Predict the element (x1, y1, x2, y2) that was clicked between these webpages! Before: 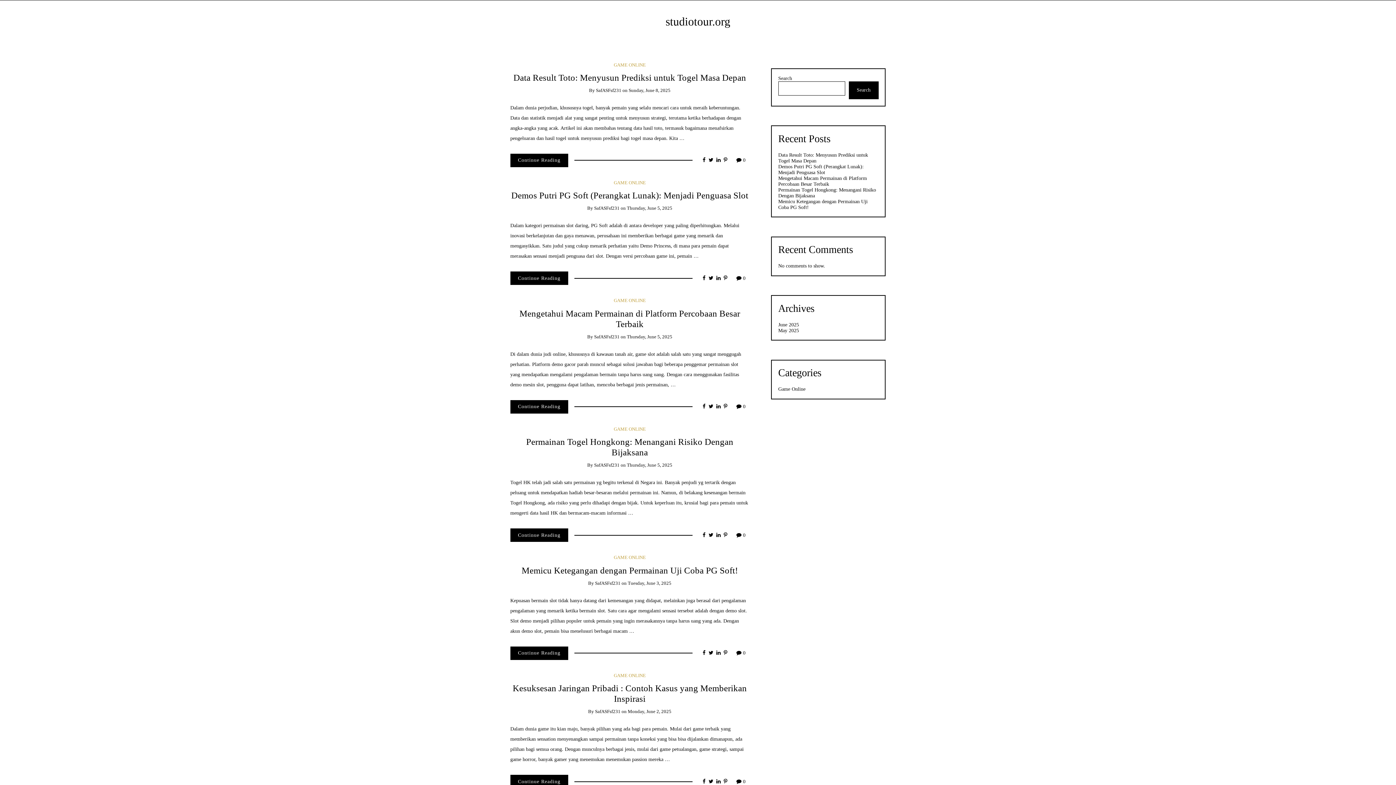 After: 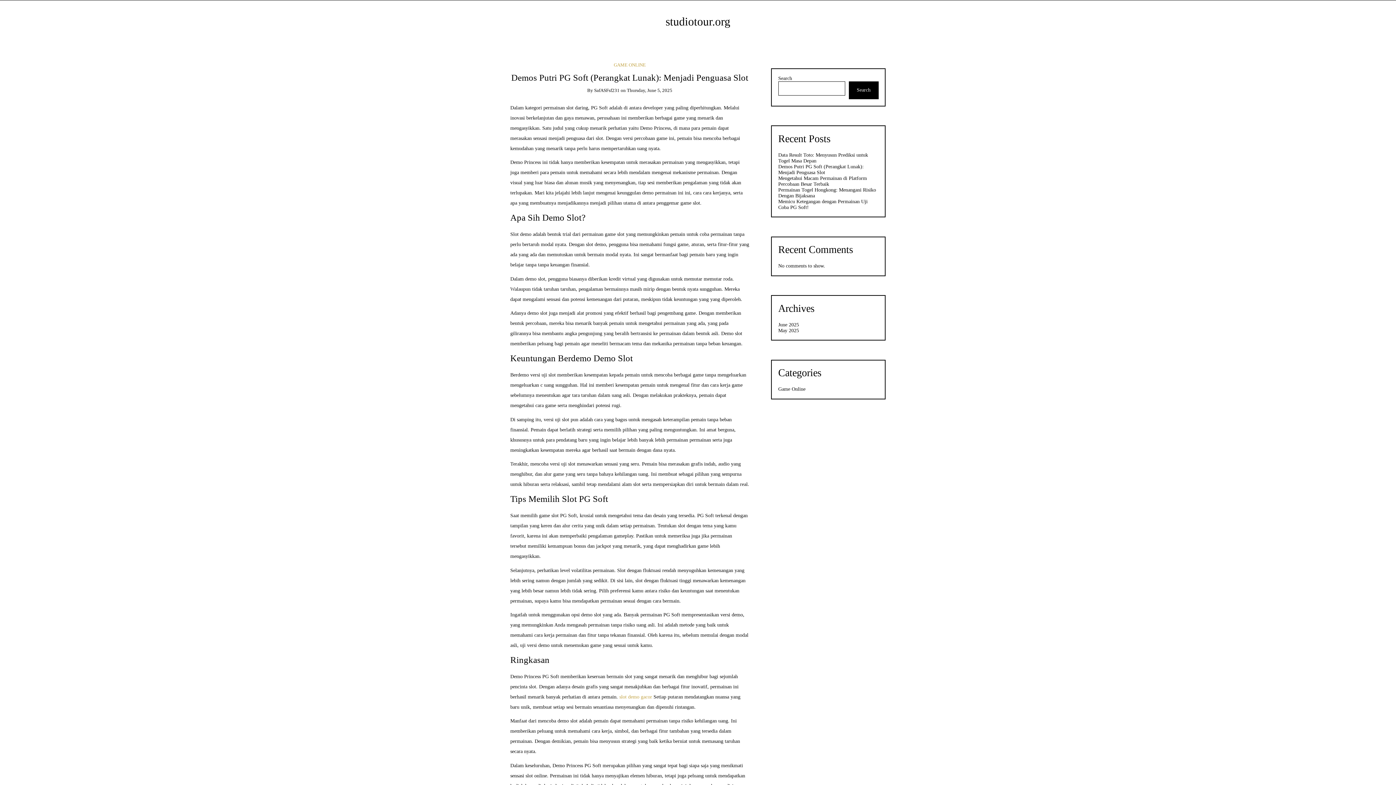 Action: bbox: (736, 275, 745, 281) label:  0